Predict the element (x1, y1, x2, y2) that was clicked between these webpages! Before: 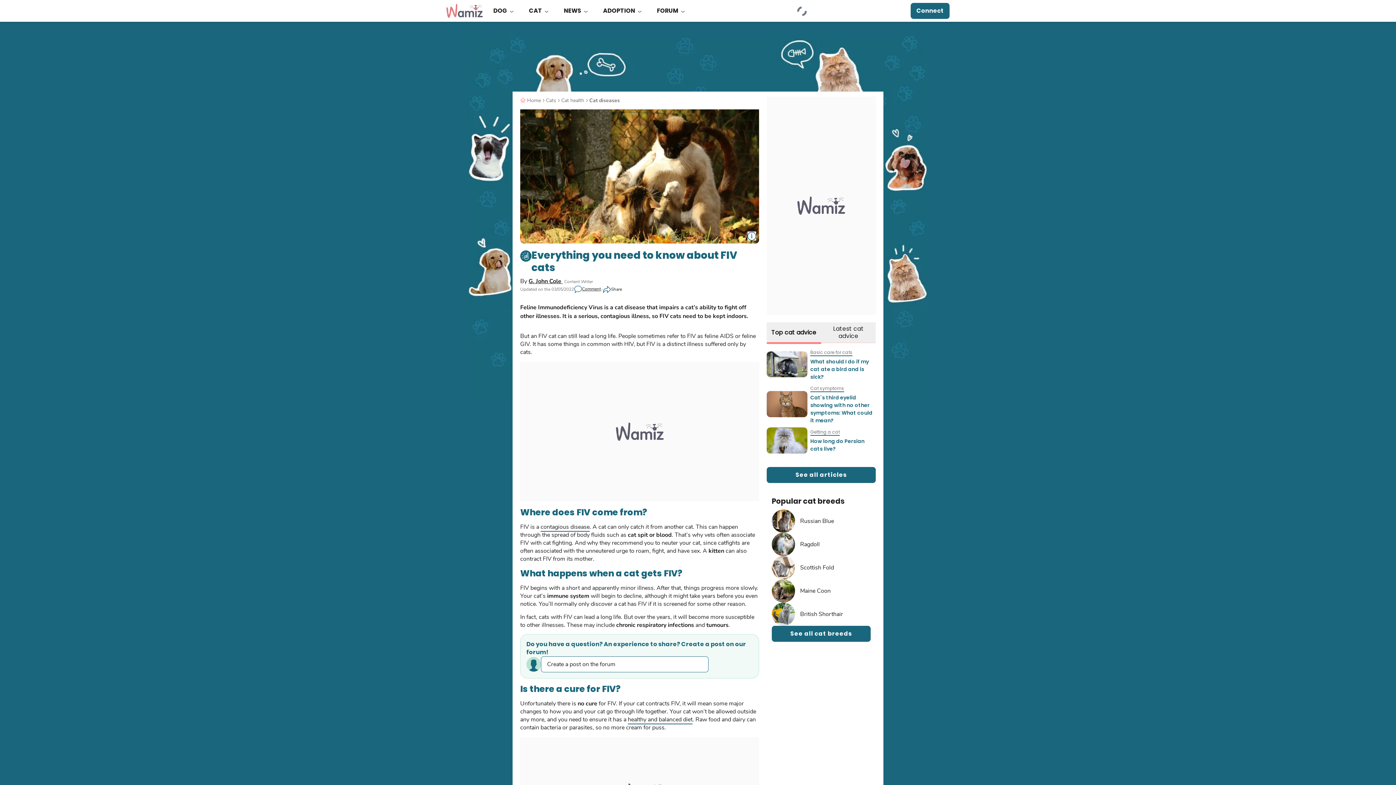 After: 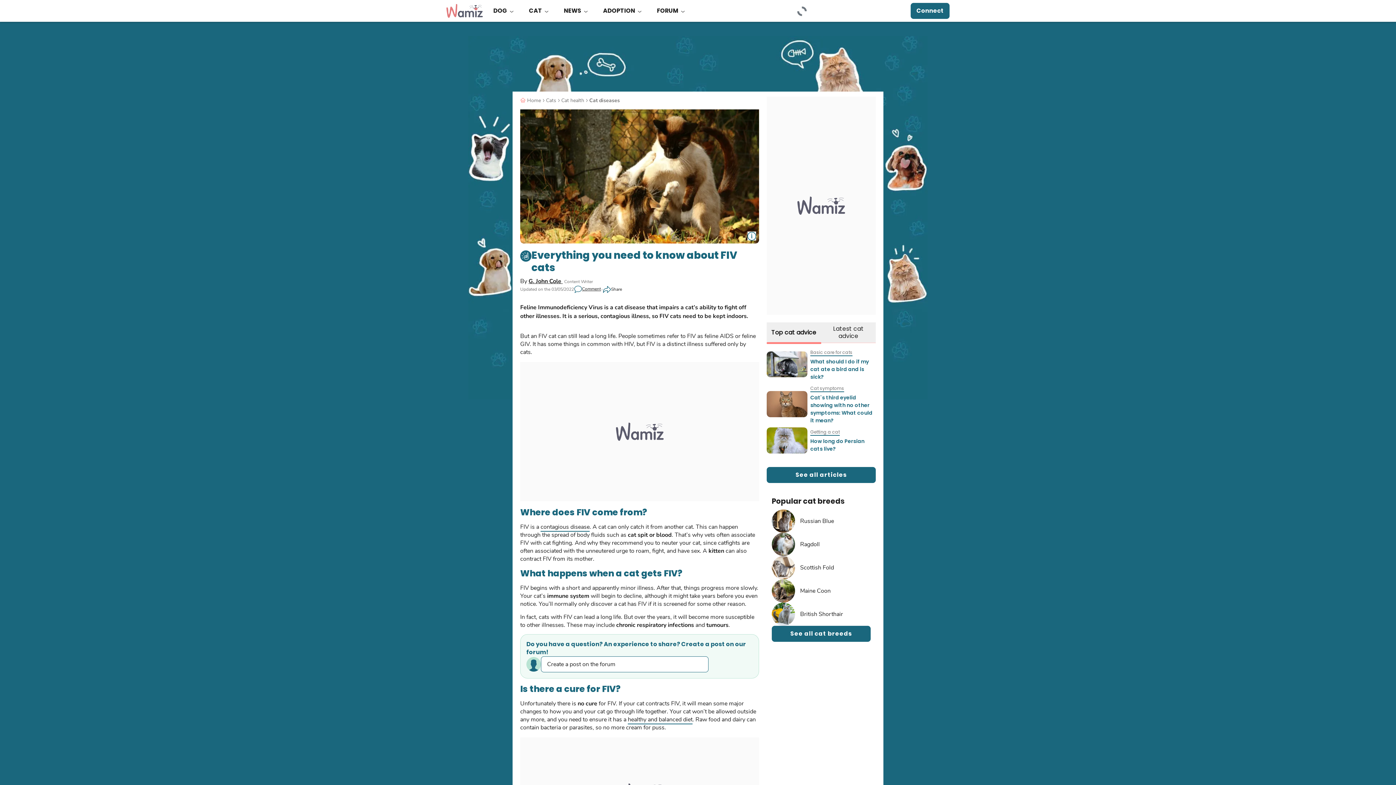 Action: bbox: (747, 231, 756, 240)